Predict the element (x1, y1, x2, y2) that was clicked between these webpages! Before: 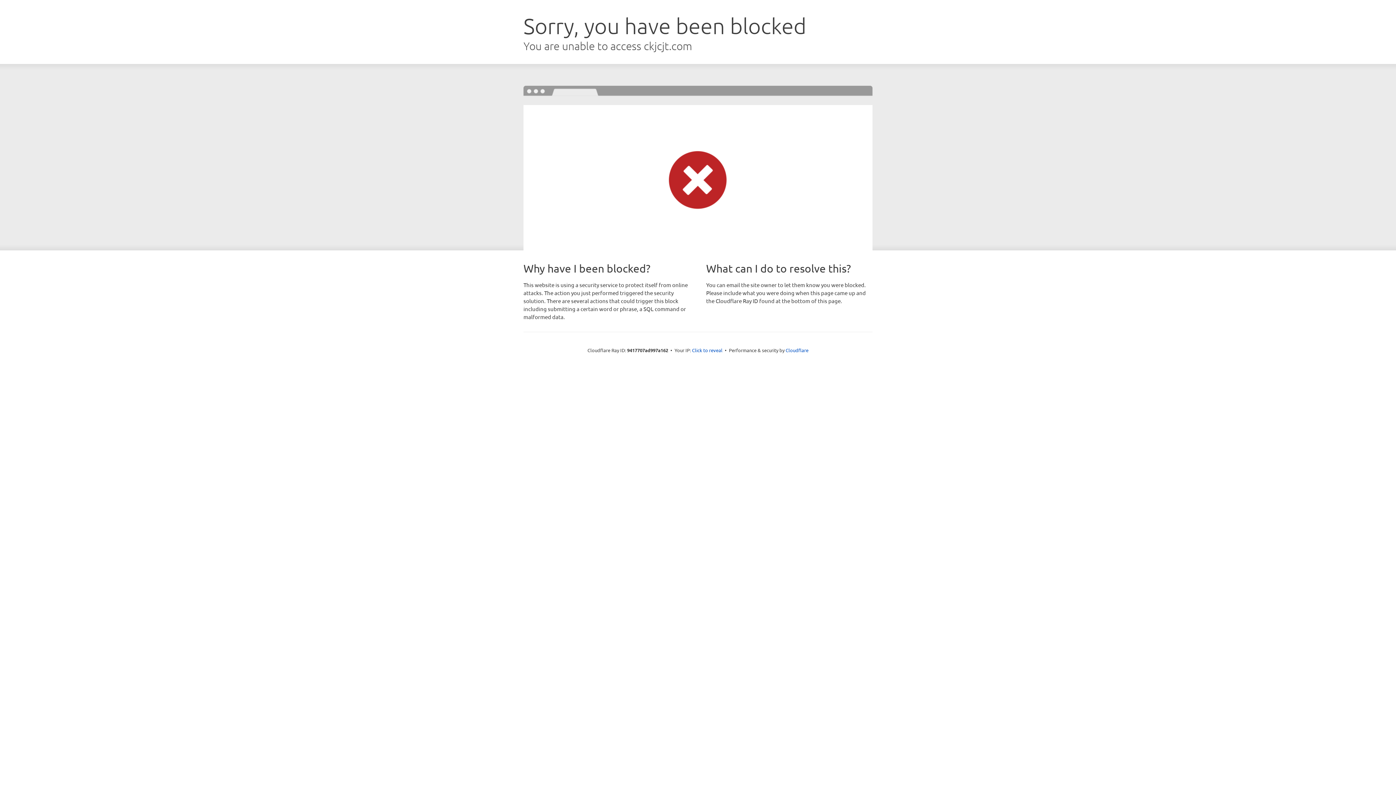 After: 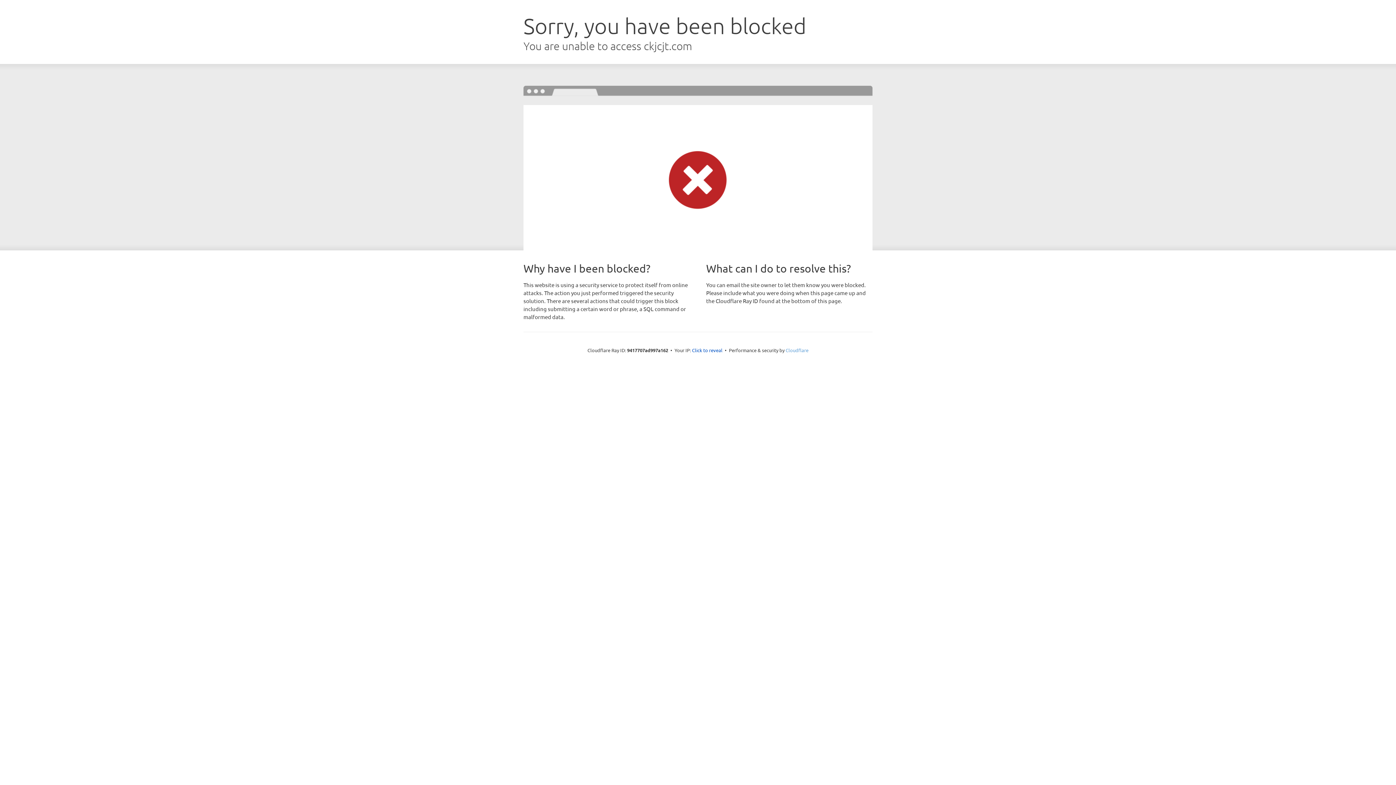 Action: bbox: (785, 347, 808, 353) label: Cloudflare